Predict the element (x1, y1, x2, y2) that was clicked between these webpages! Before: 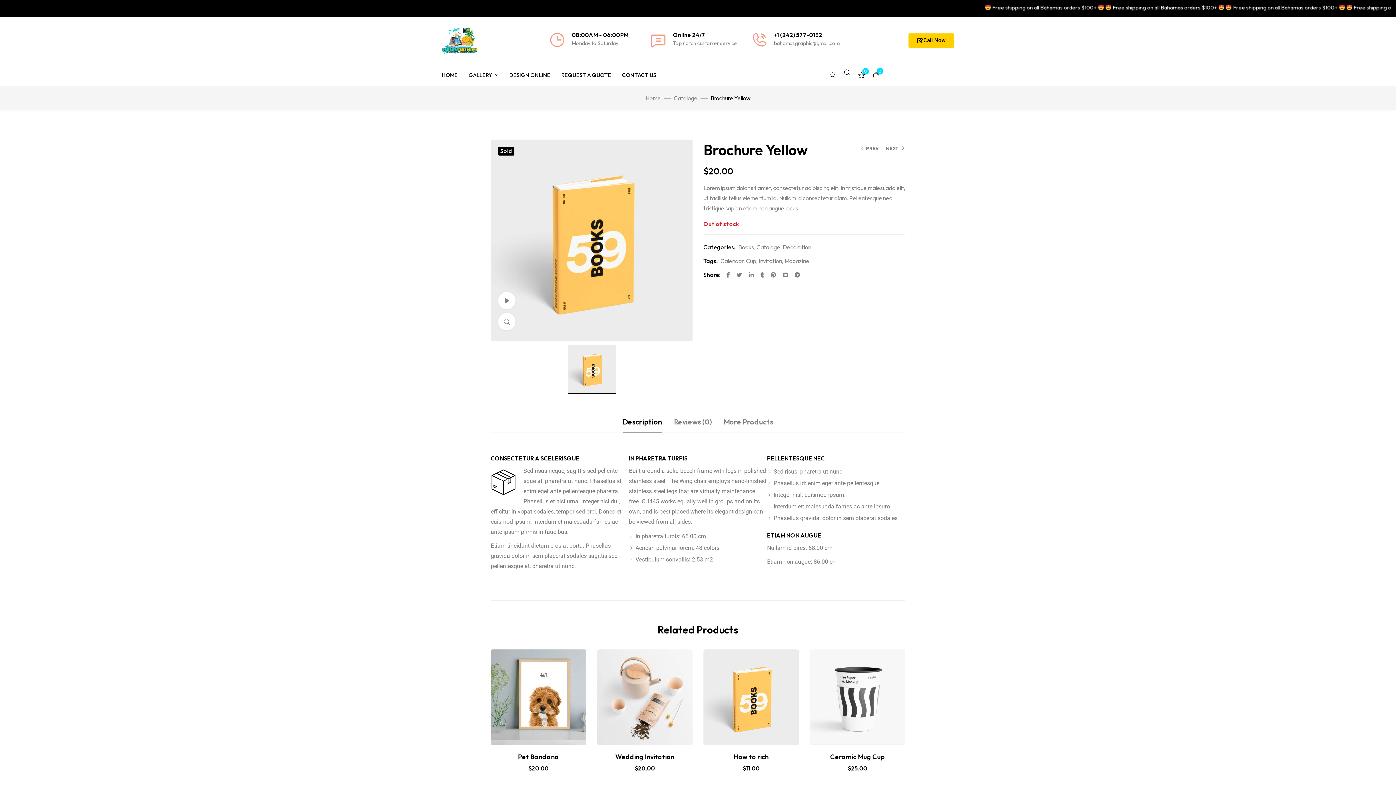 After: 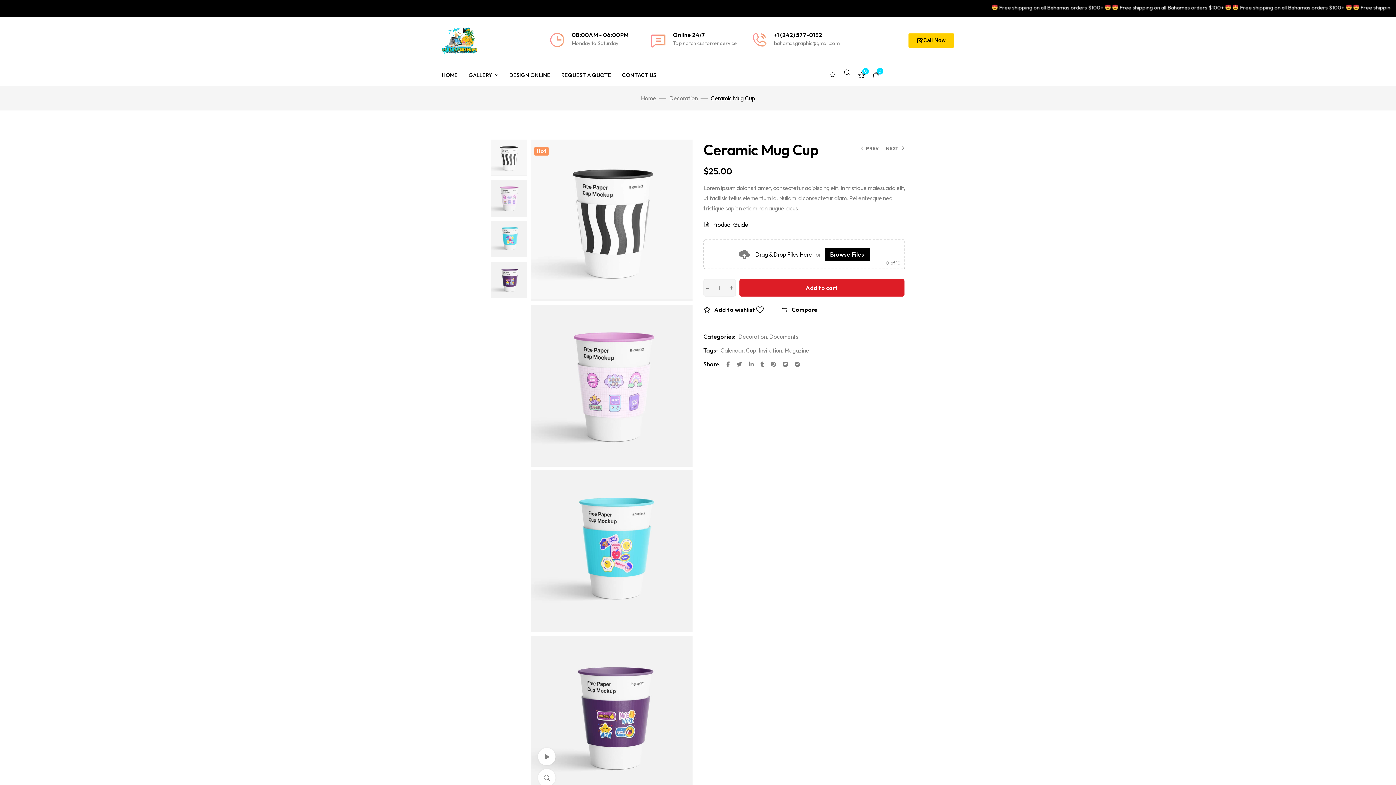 Action: label: Ceramic Mug Cup bbox: (810, 752, 905, 761)